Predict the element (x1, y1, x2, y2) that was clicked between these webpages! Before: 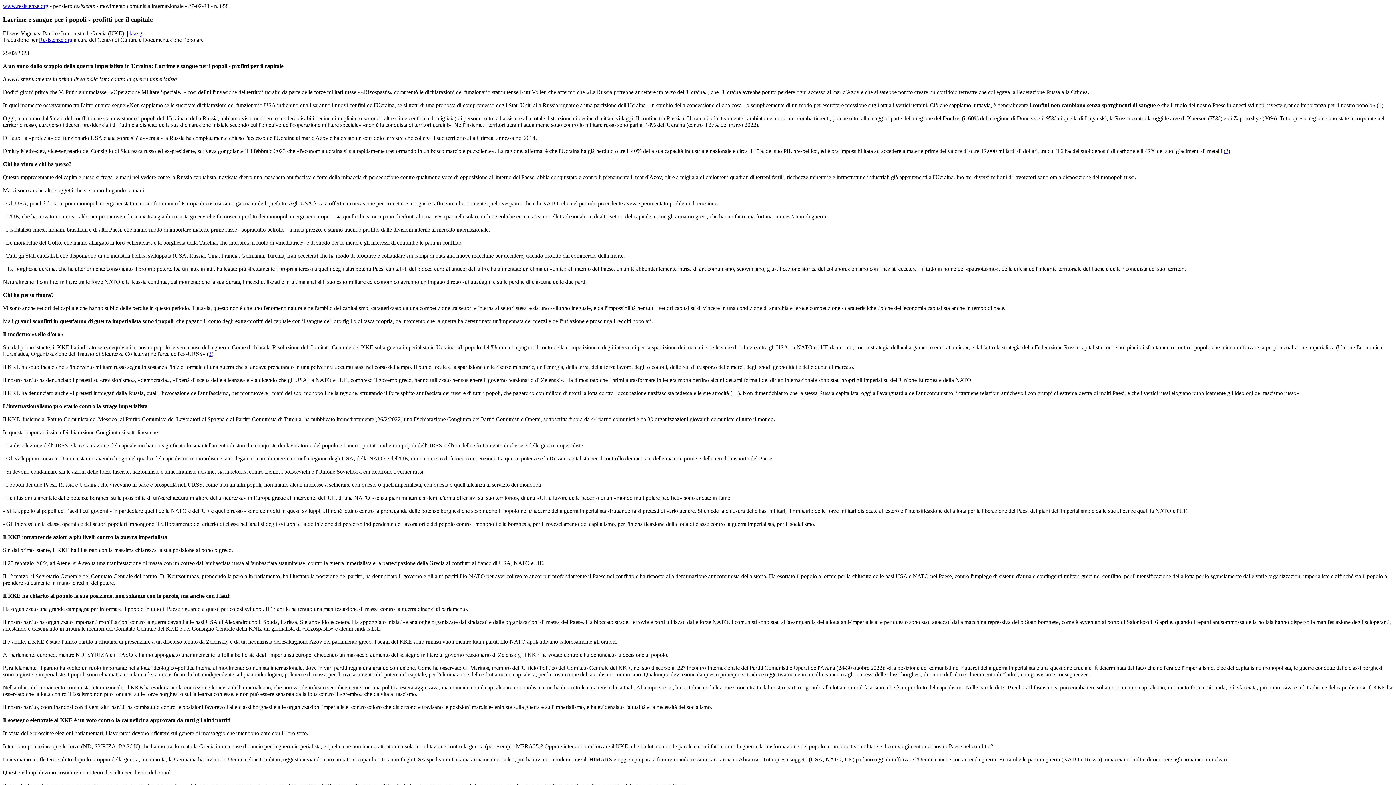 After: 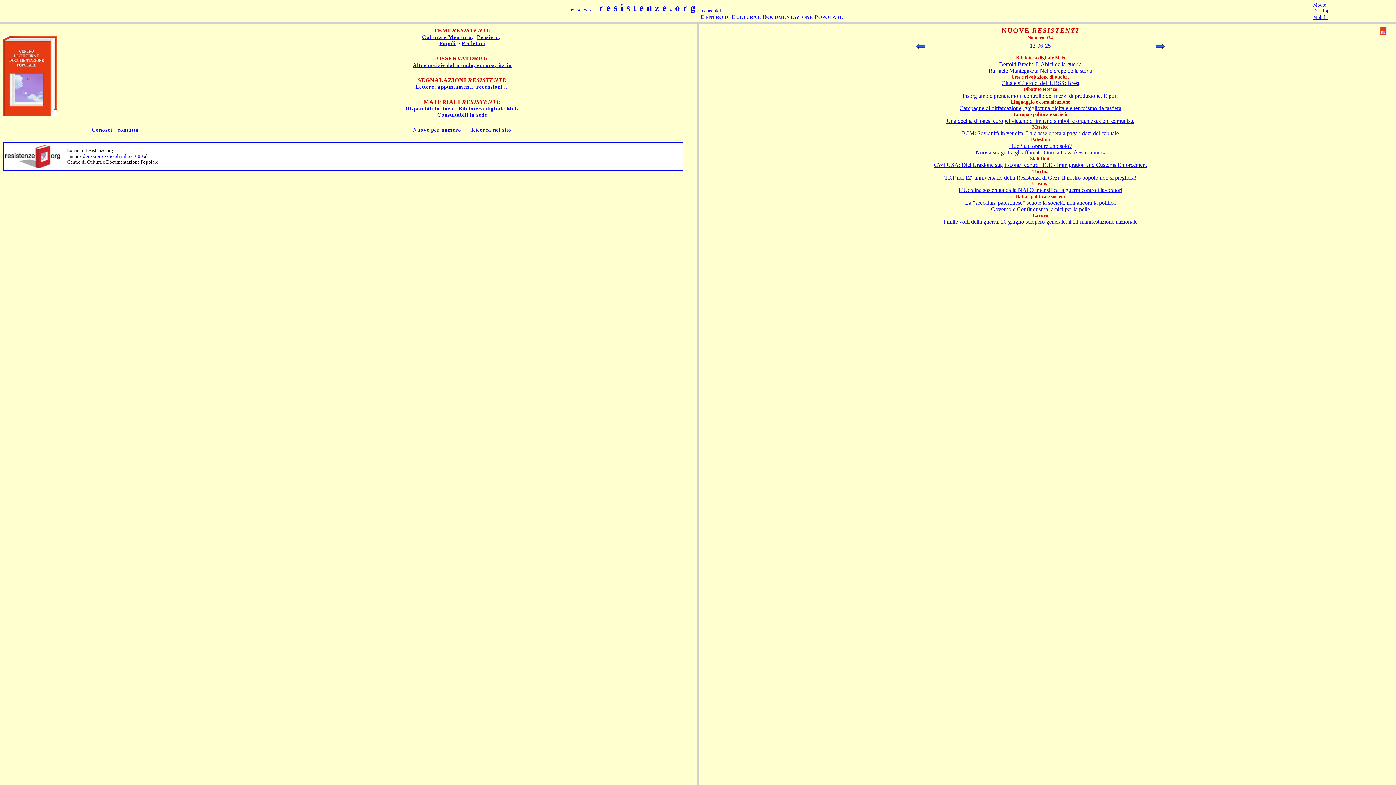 Action: bbox: (2, 2, 48, 9) label: www.resistenze.org